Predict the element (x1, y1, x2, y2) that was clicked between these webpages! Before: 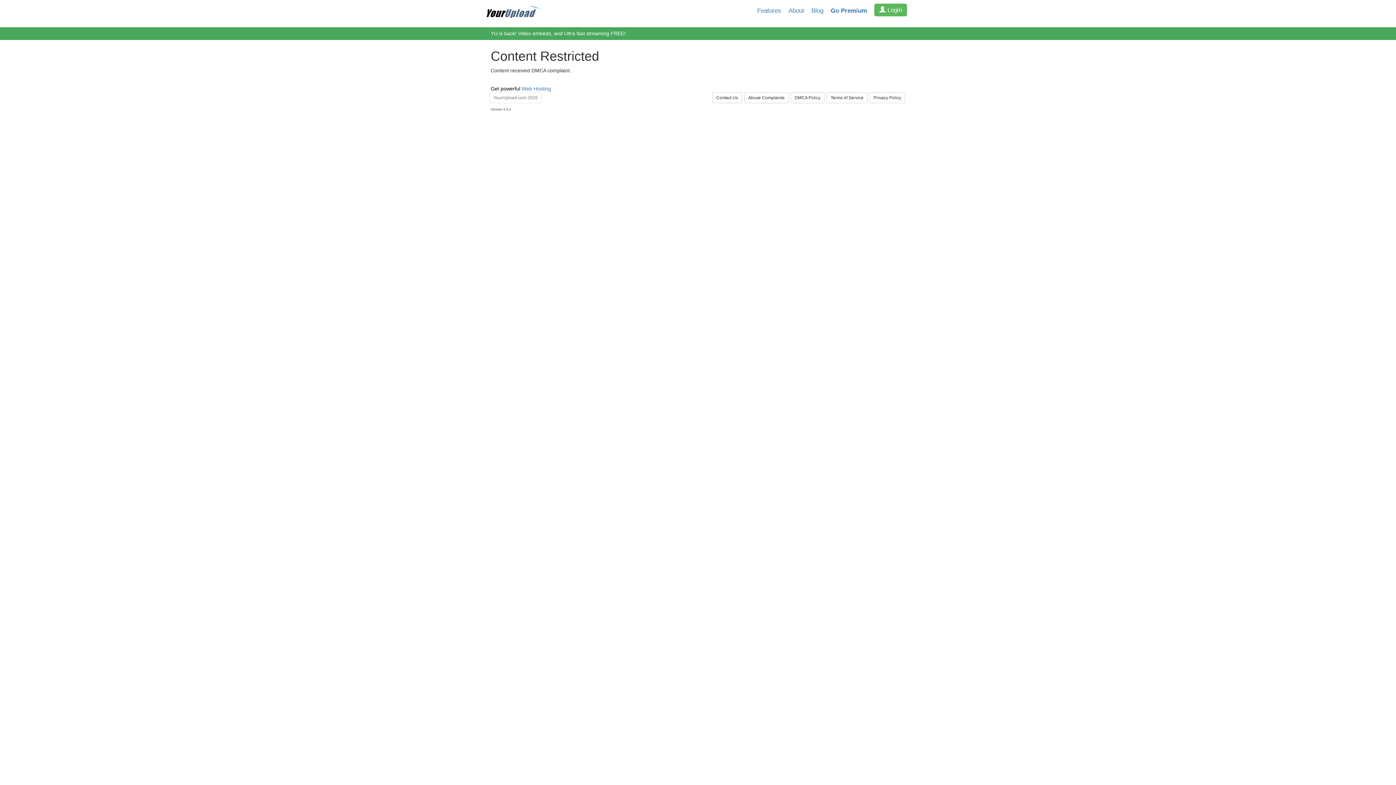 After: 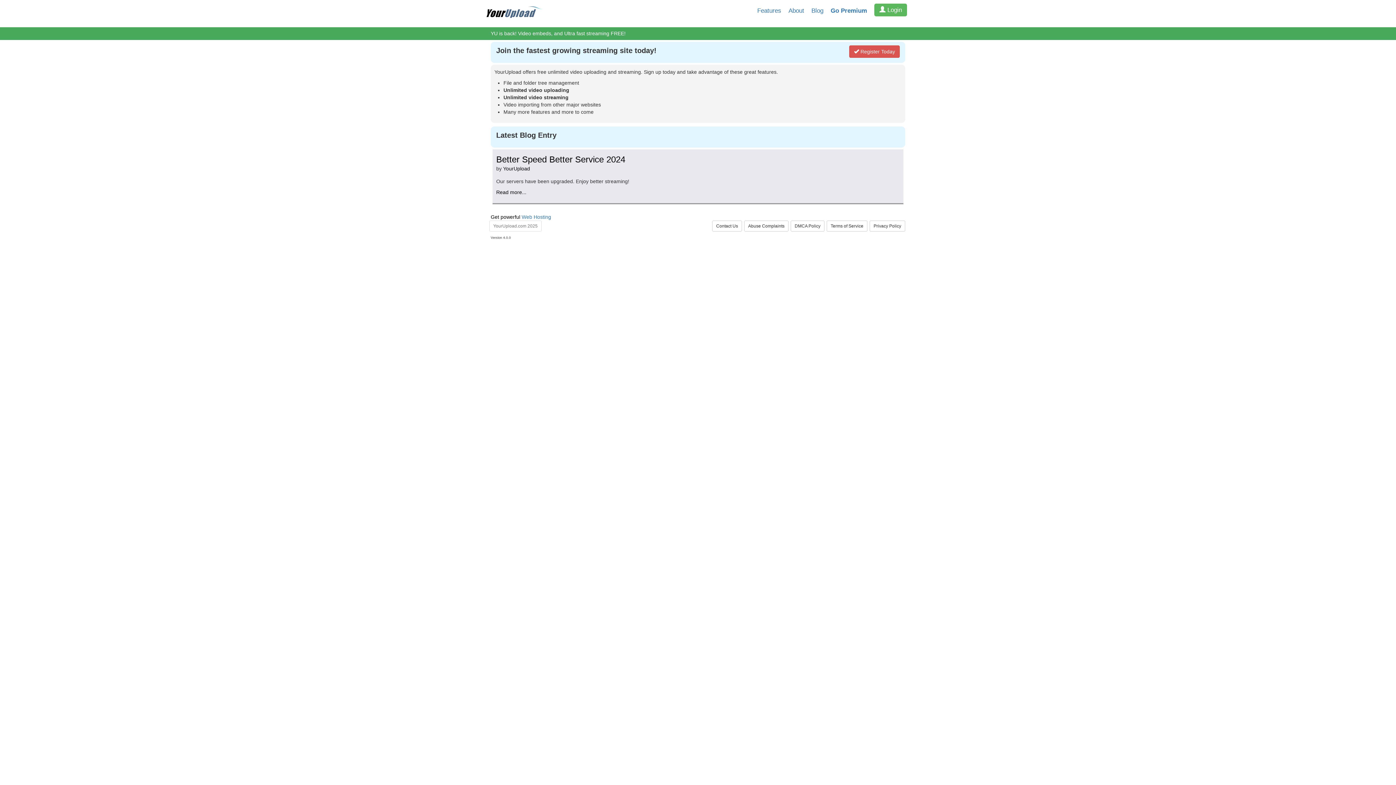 Action: bbox: (485, 1, 545, 23)